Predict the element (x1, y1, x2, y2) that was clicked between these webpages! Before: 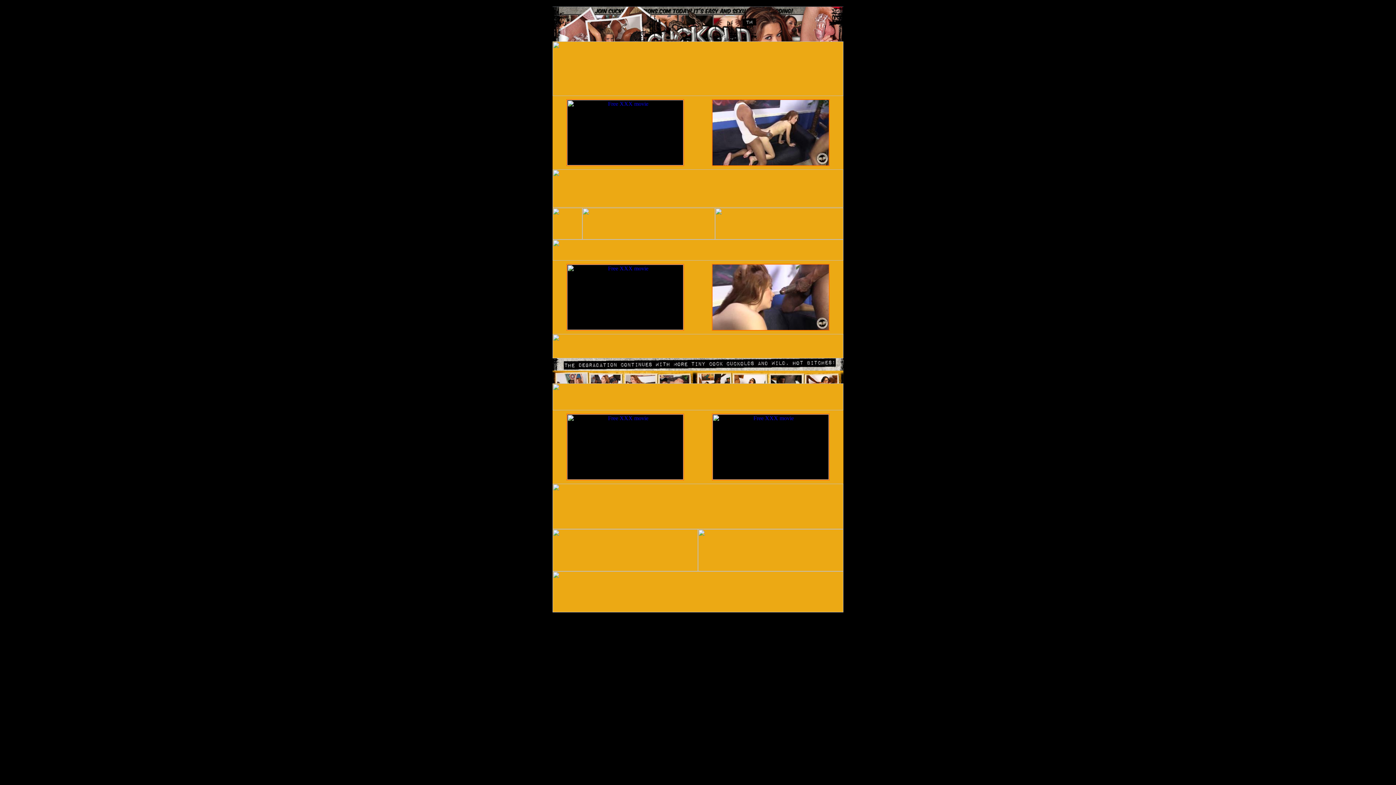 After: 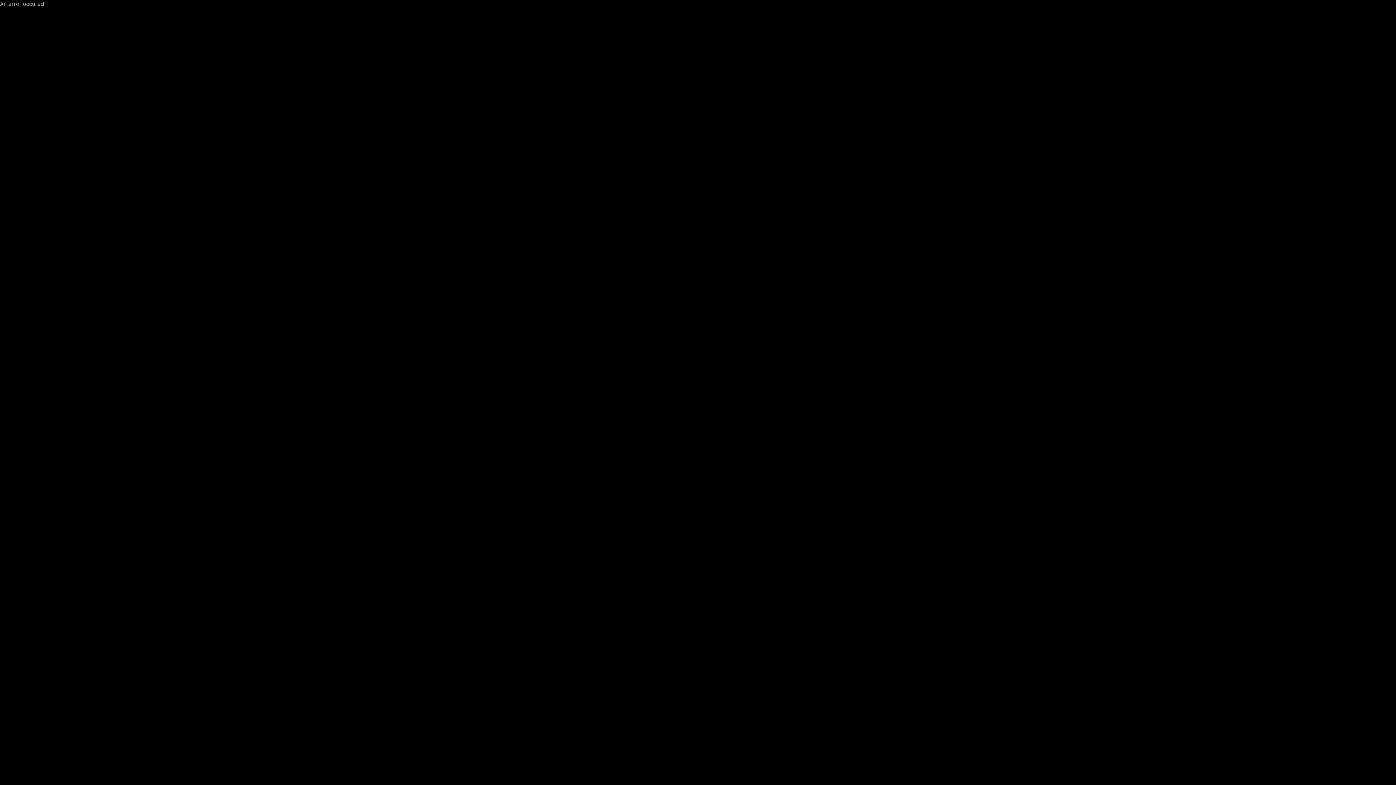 Action: bbox: (552, 566, 698, 572)